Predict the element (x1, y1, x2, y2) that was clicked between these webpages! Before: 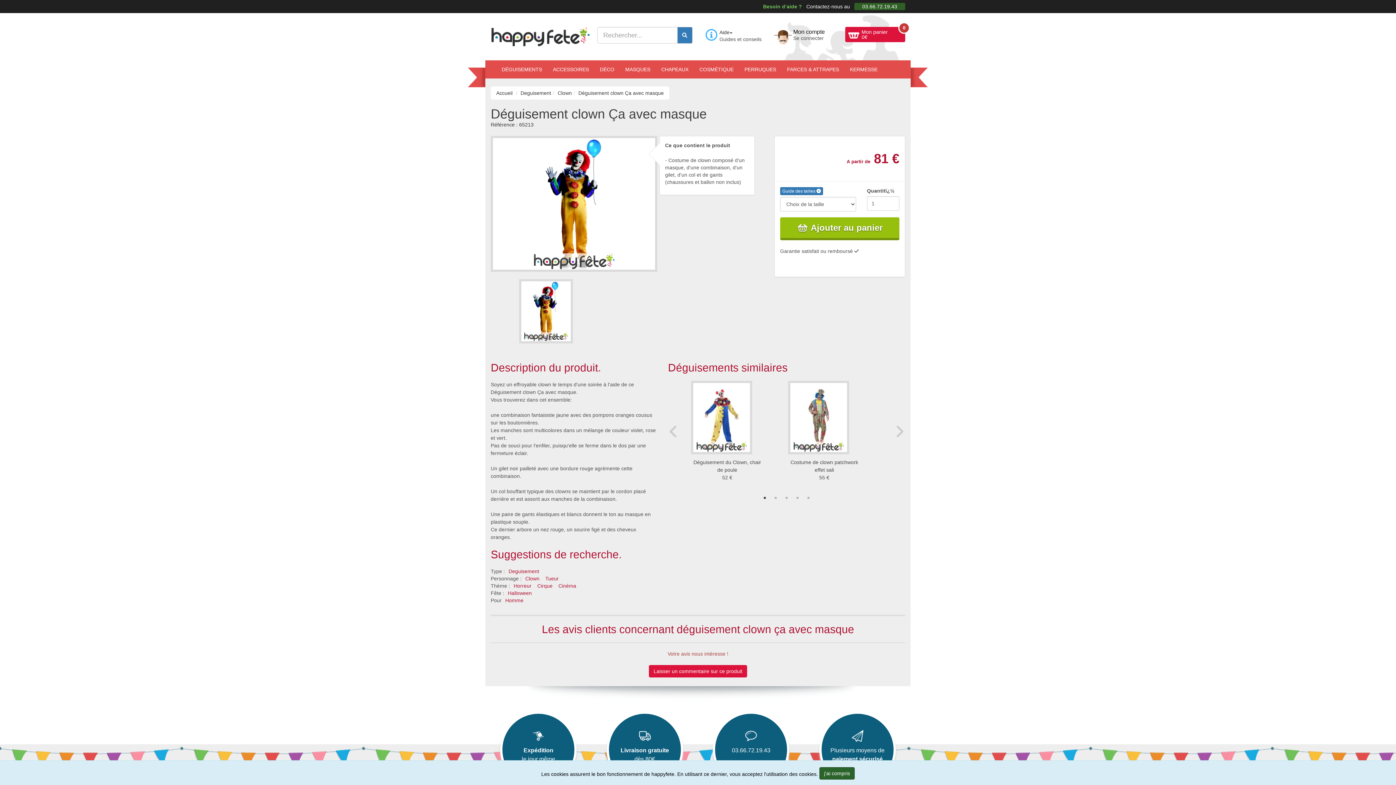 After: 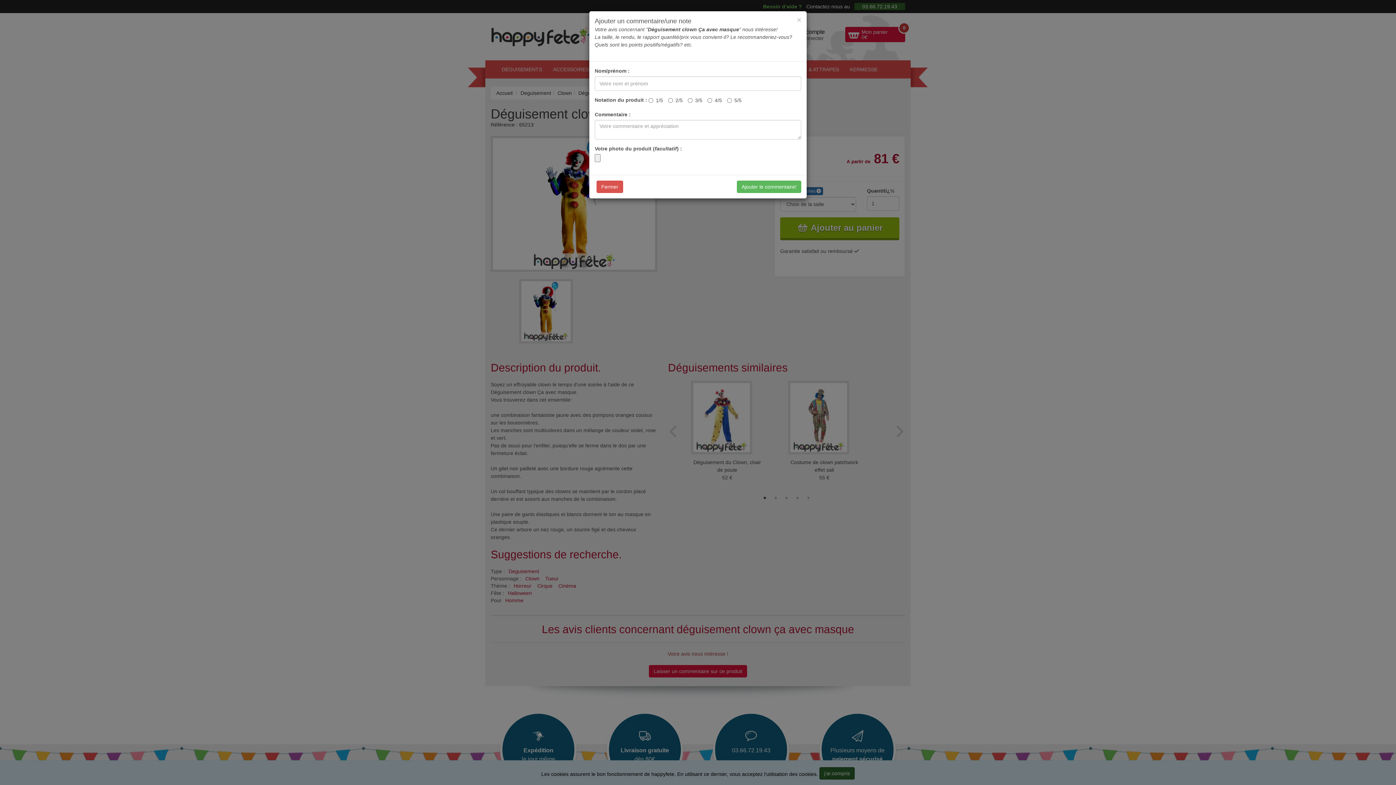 Action: label: Laisser un commentaire sur ce produit bbox: (649, 665, 747, 677)